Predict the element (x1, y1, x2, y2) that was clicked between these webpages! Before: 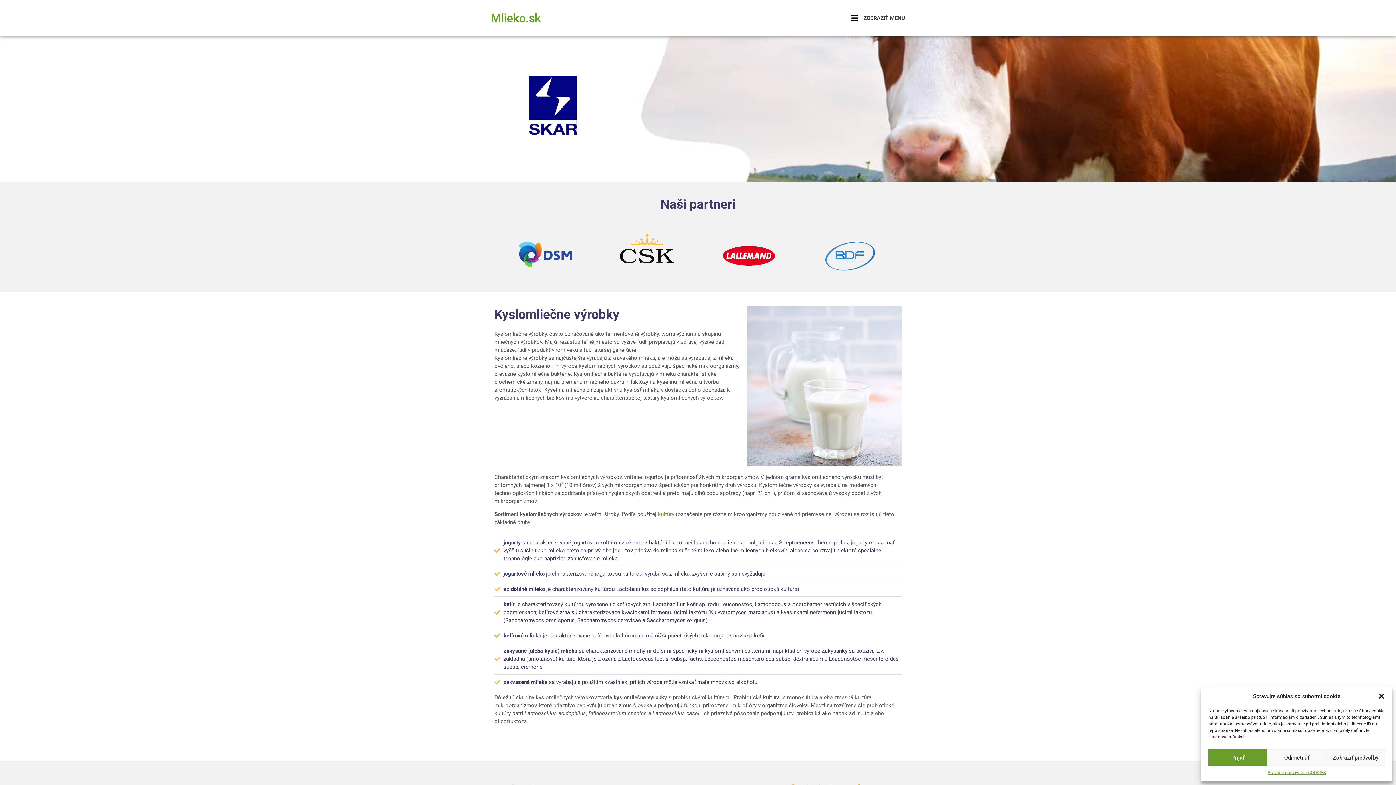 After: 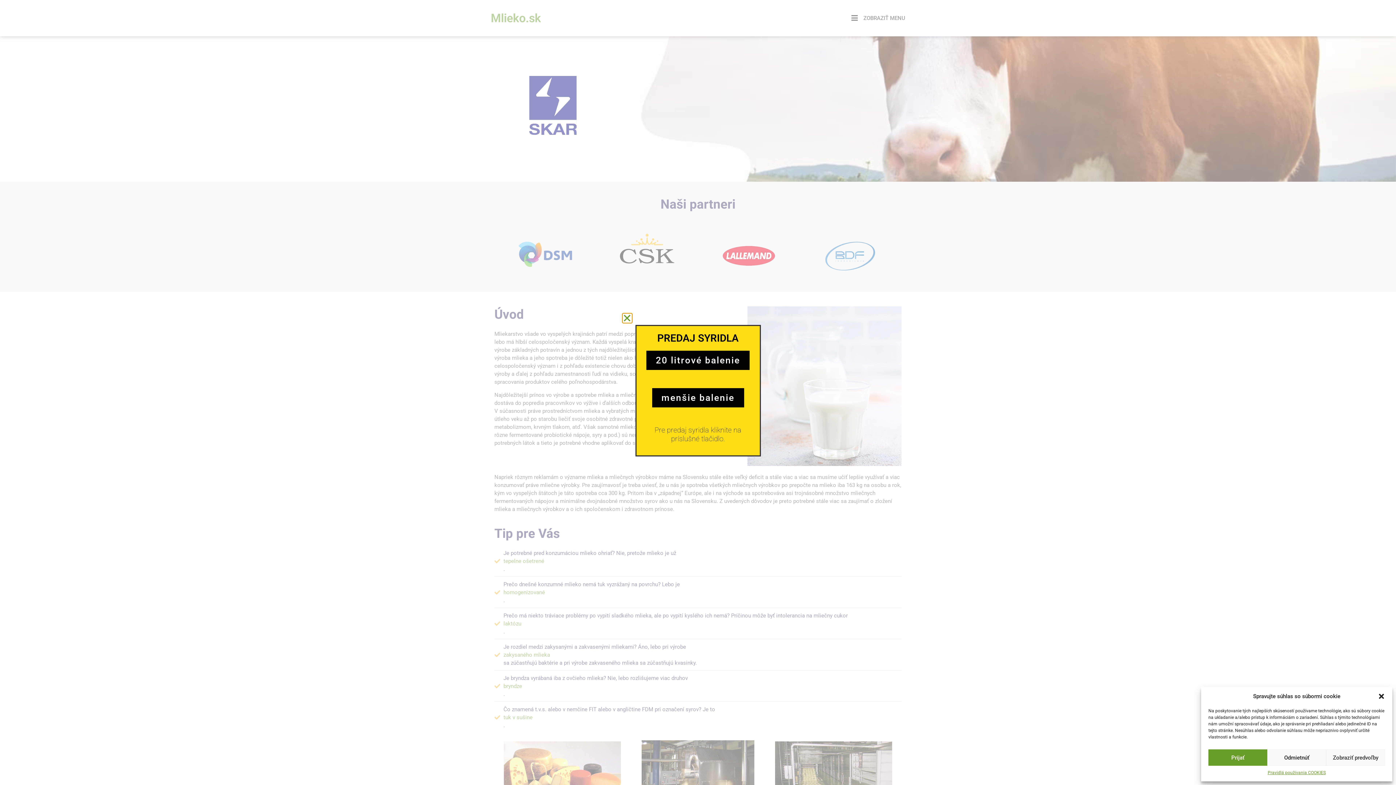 Action: label: Mlieko.sk bbox: (490, 11, 541, 25)